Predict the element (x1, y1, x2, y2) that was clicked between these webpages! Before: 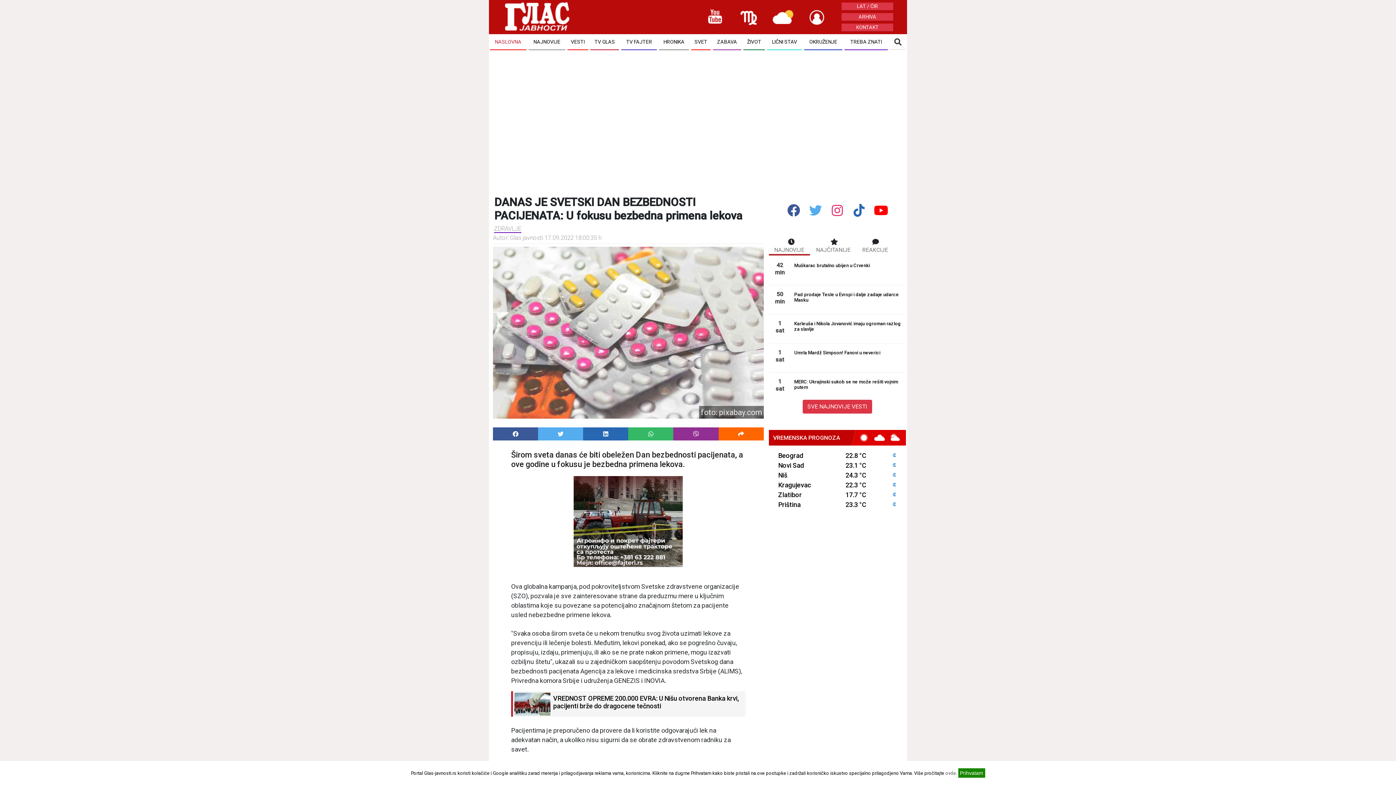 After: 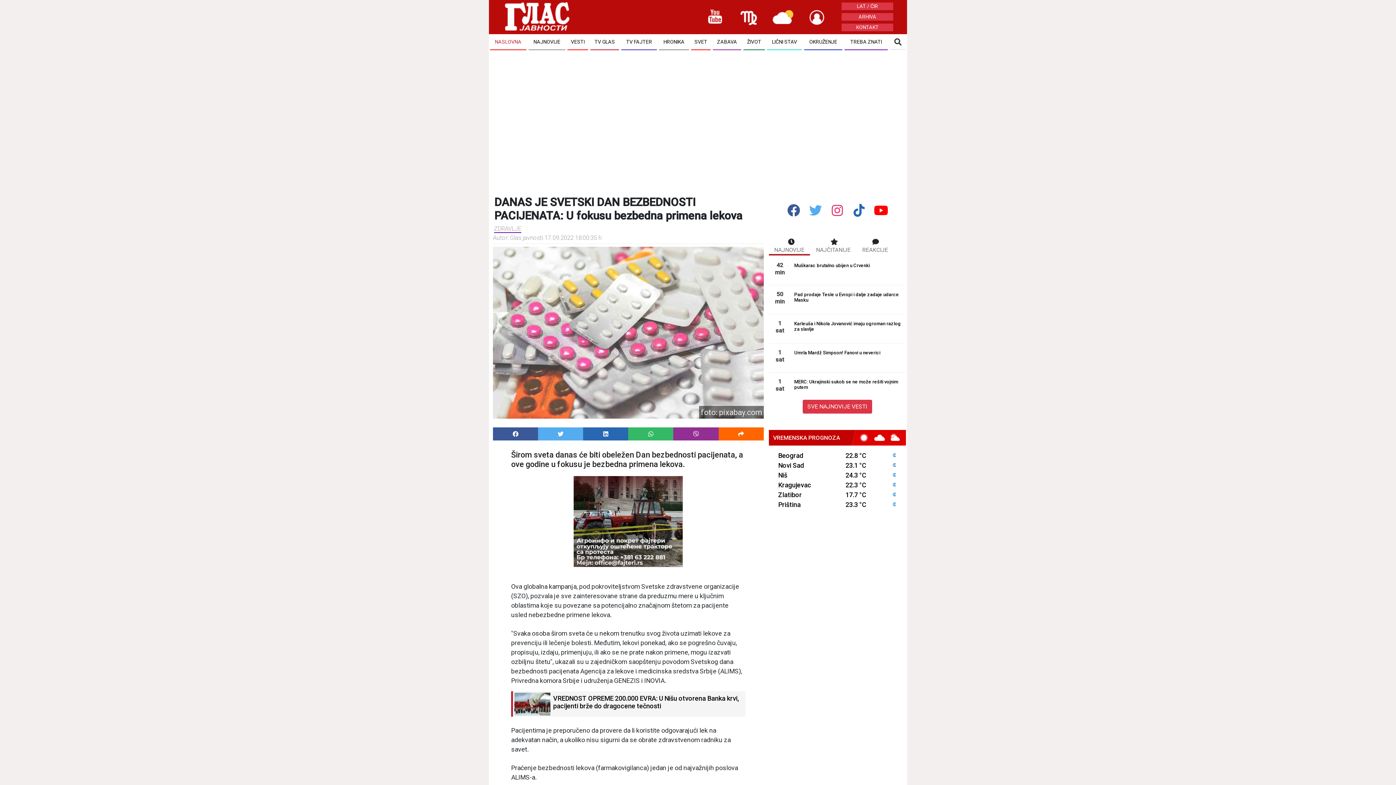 Action: label: Prihvatam bbox: (958, 768, 985, 778)